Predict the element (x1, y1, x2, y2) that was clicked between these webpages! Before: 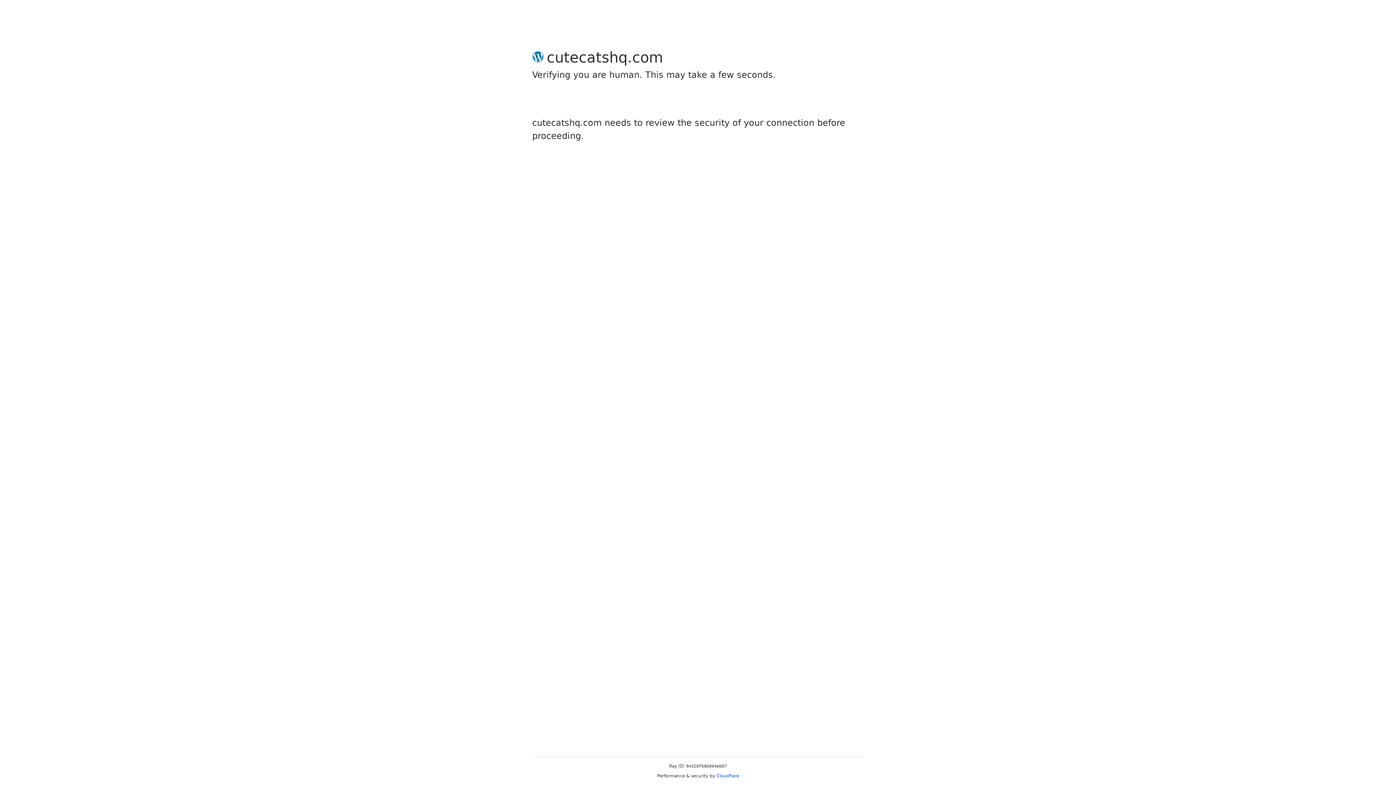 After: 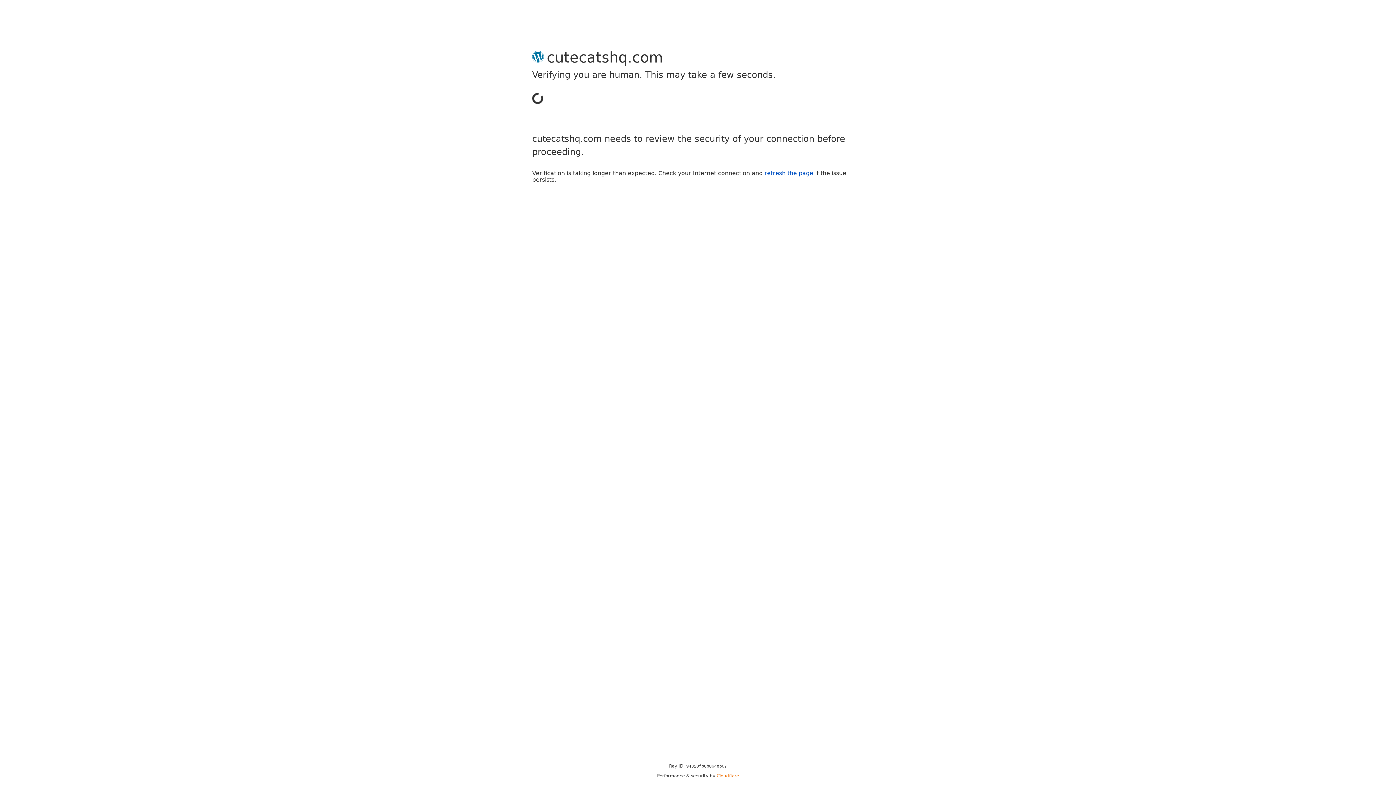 Action: label: Cloudflare bbox: (716, 773, 739, 778)